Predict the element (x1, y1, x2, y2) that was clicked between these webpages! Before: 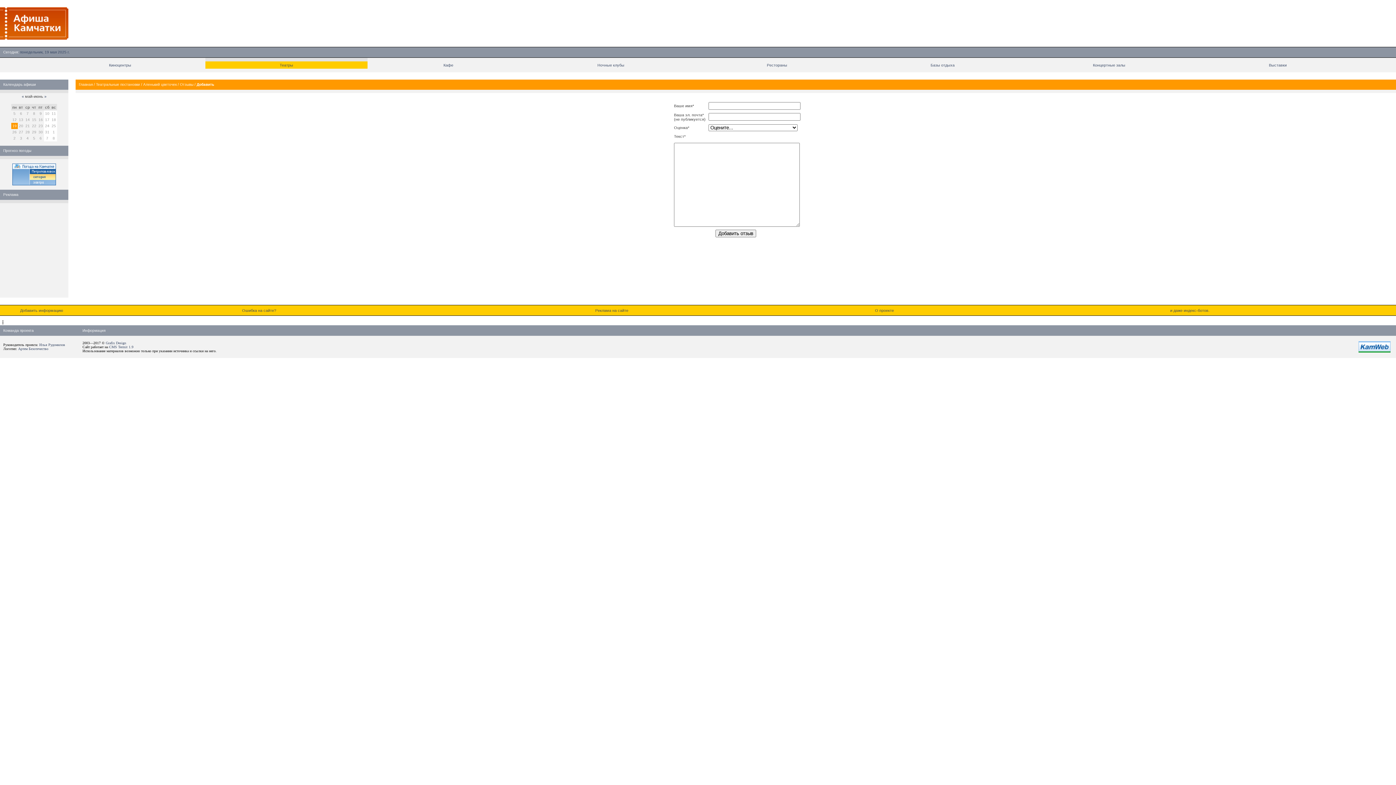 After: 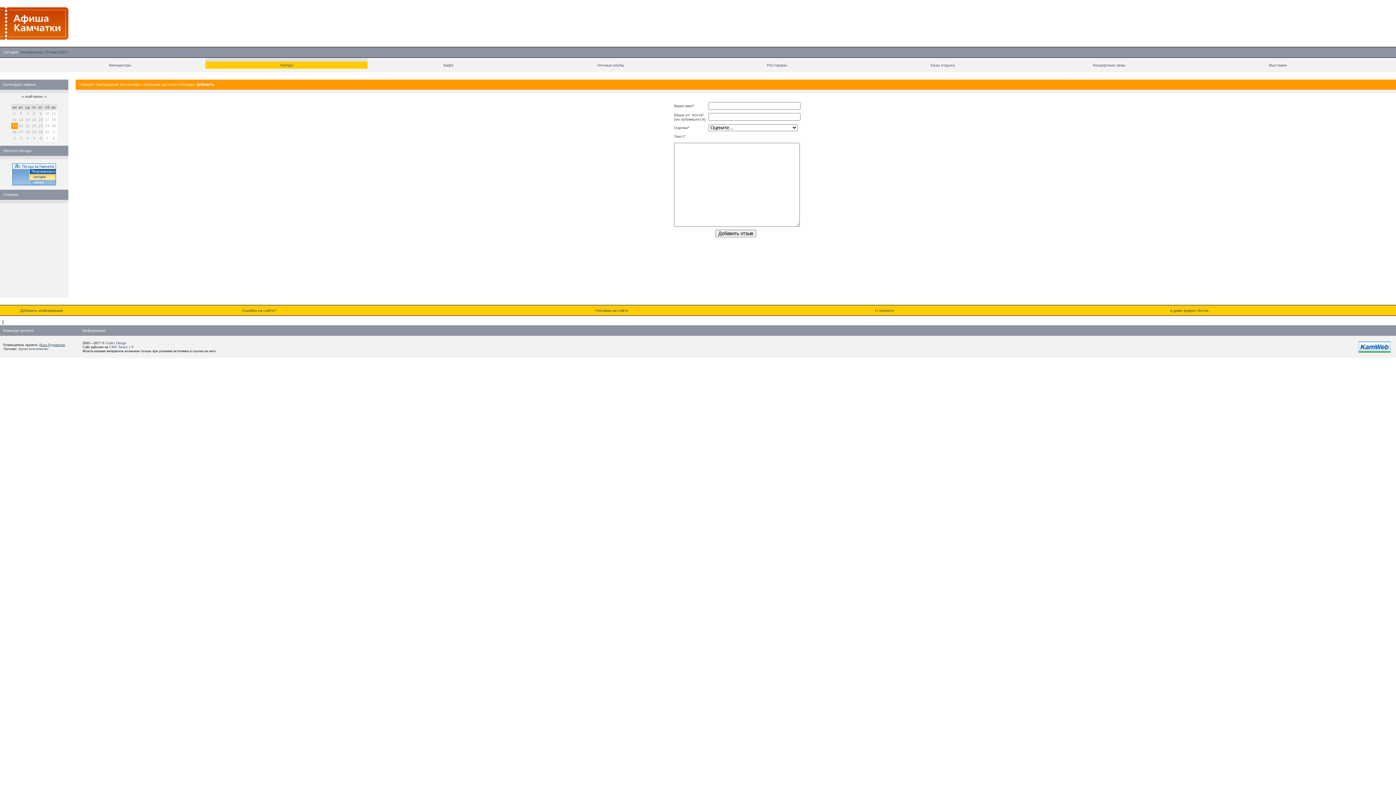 Action: label: Илья Рудомилов bbox: (39, 342, 65, 346)